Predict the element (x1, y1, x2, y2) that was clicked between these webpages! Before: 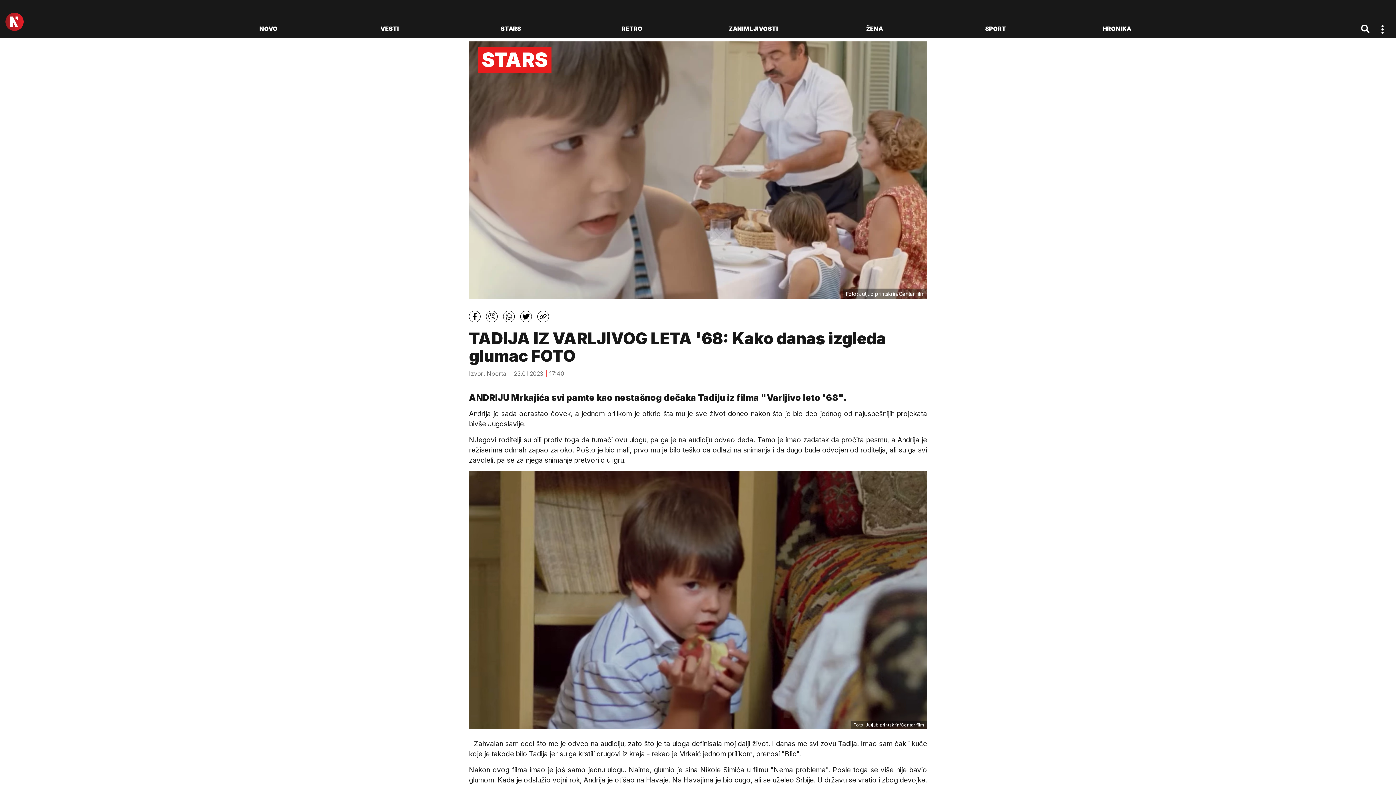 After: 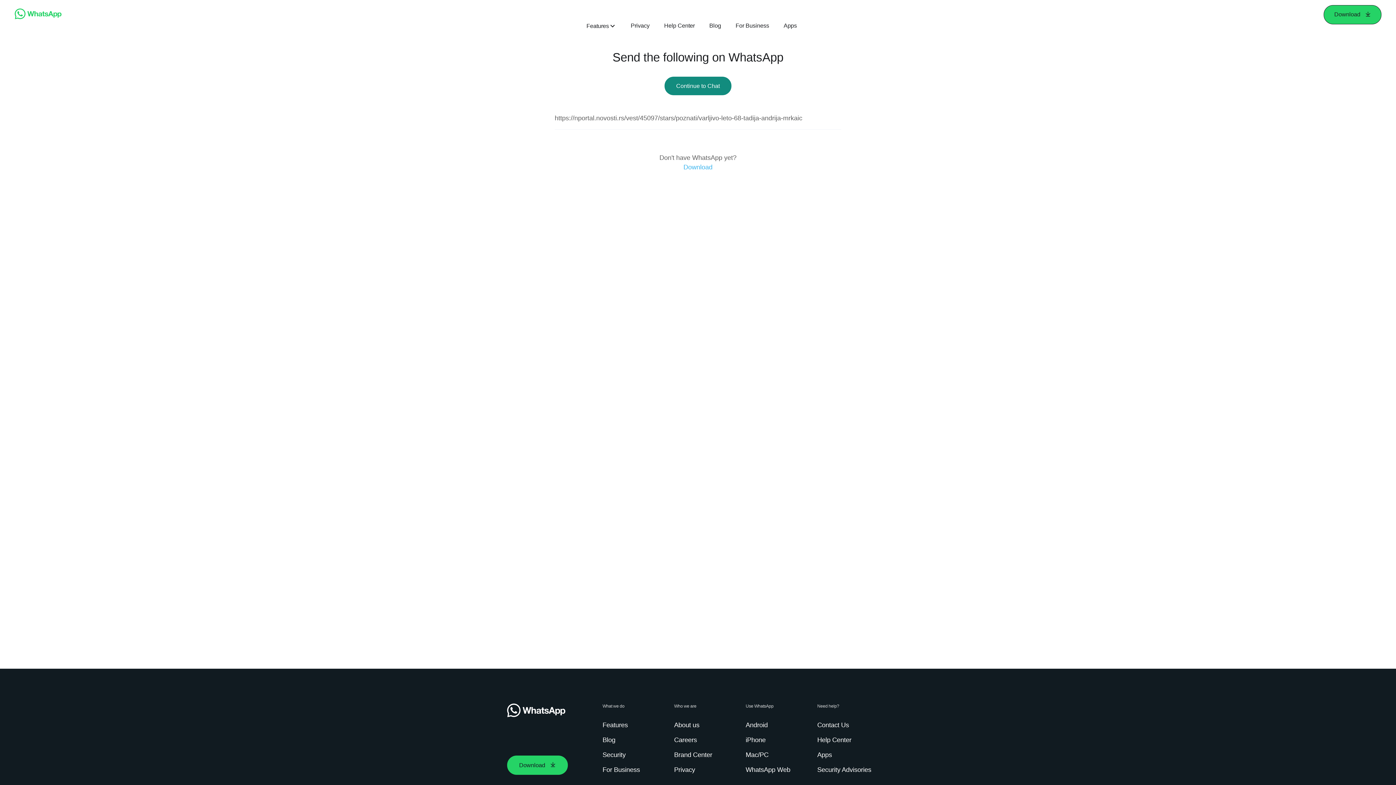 Action: bbox: (503, 310, 514, 322)